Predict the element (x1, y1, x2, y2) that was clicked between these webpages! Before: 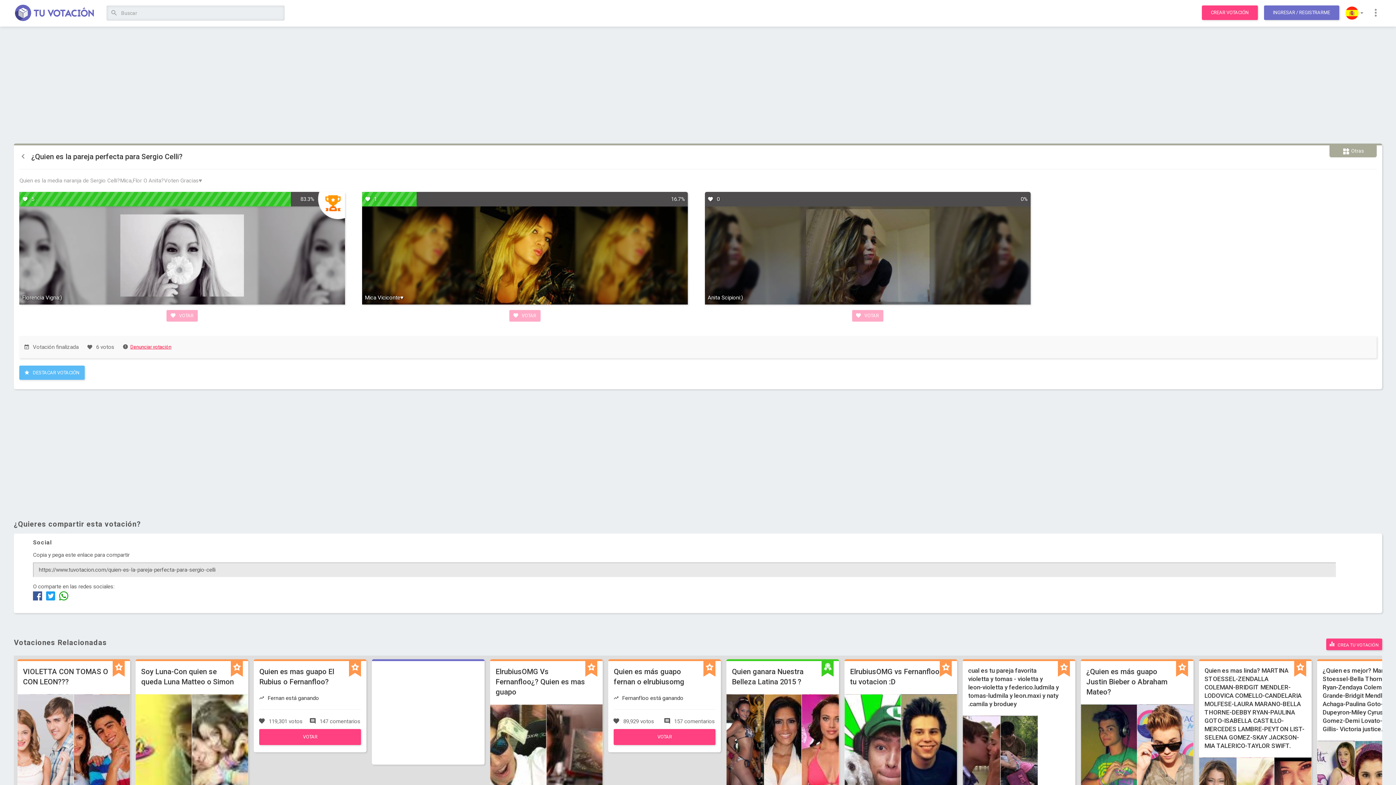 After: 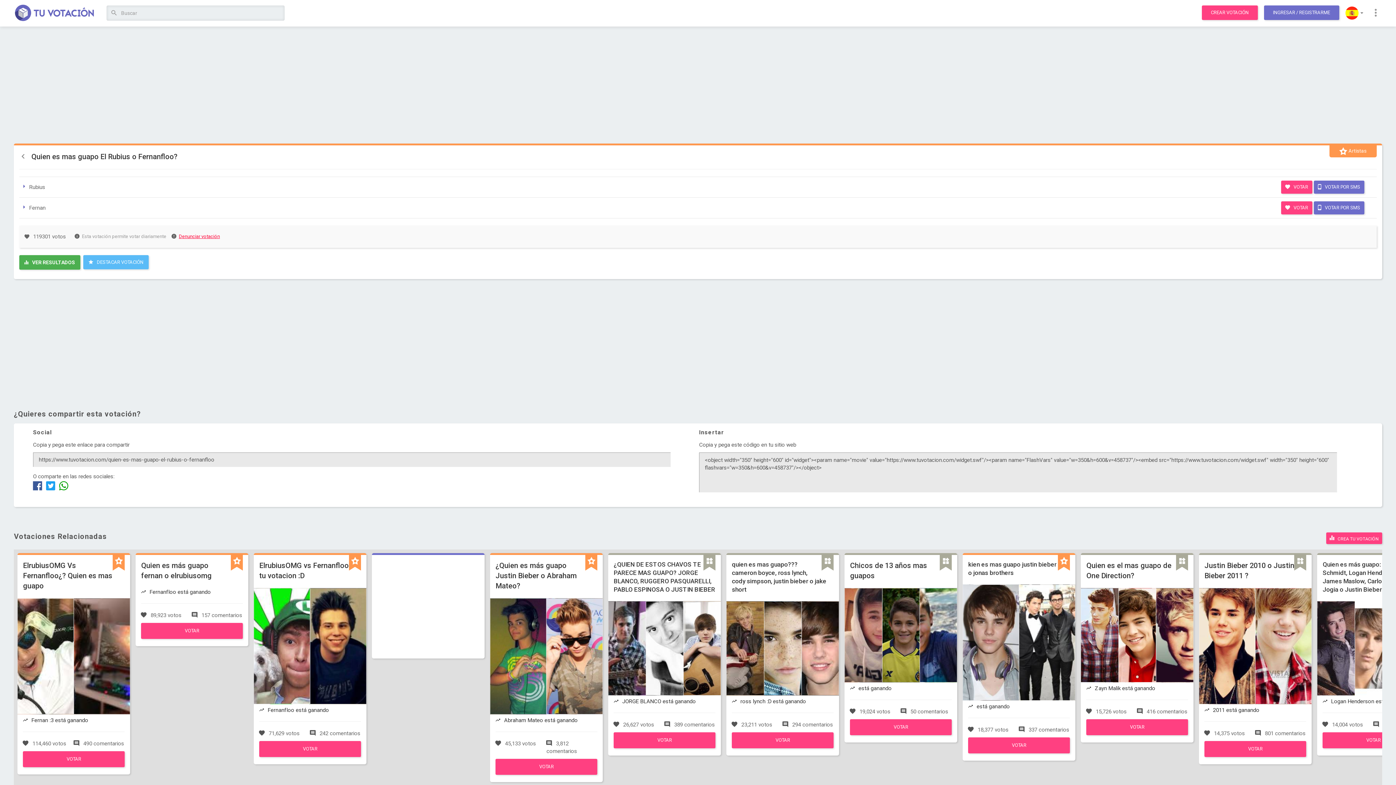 Action: bbox: (253, 740, 366, 746) label: Quien es mas guapo El Rubius o Fernanfloo?

 Fernan está ganando

 119,301 votos
 147 comentarios
VOTAR